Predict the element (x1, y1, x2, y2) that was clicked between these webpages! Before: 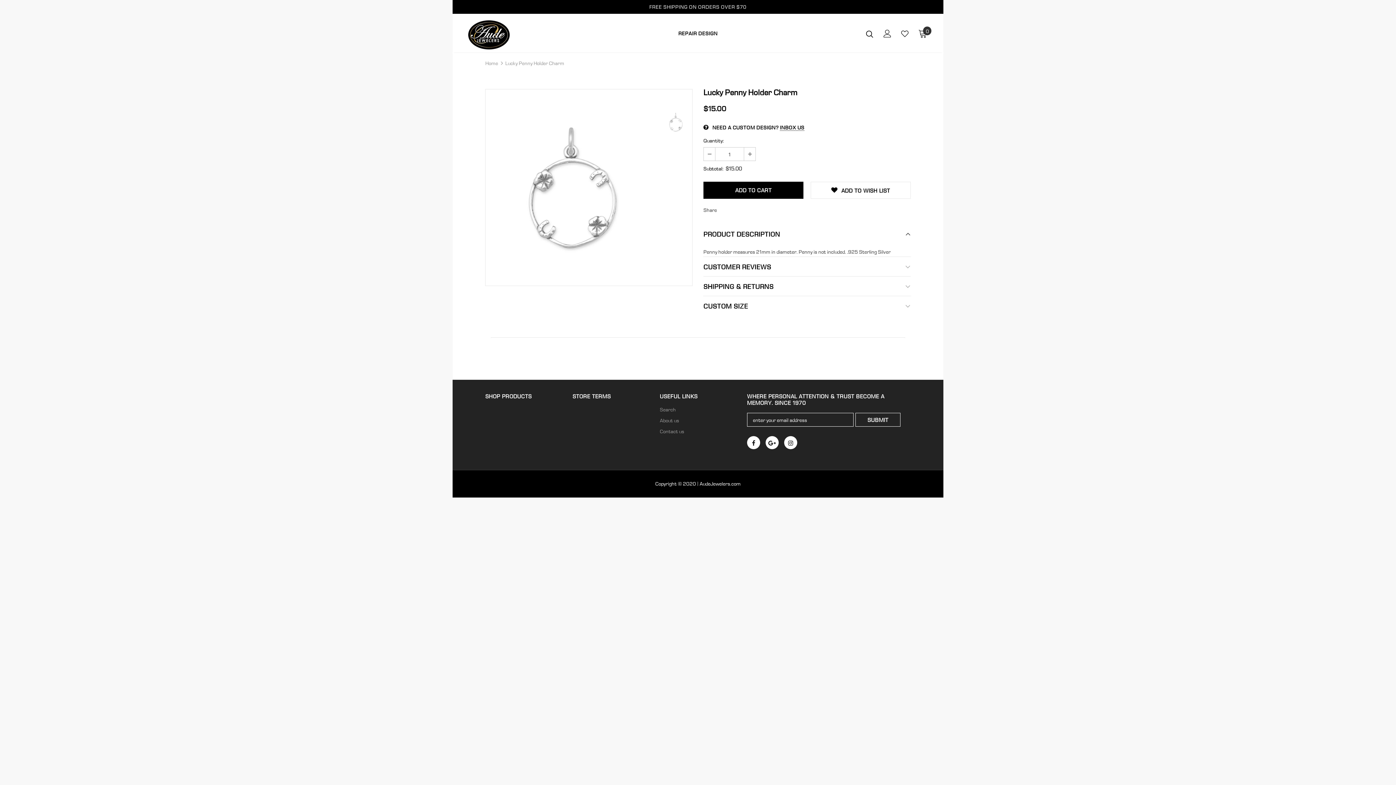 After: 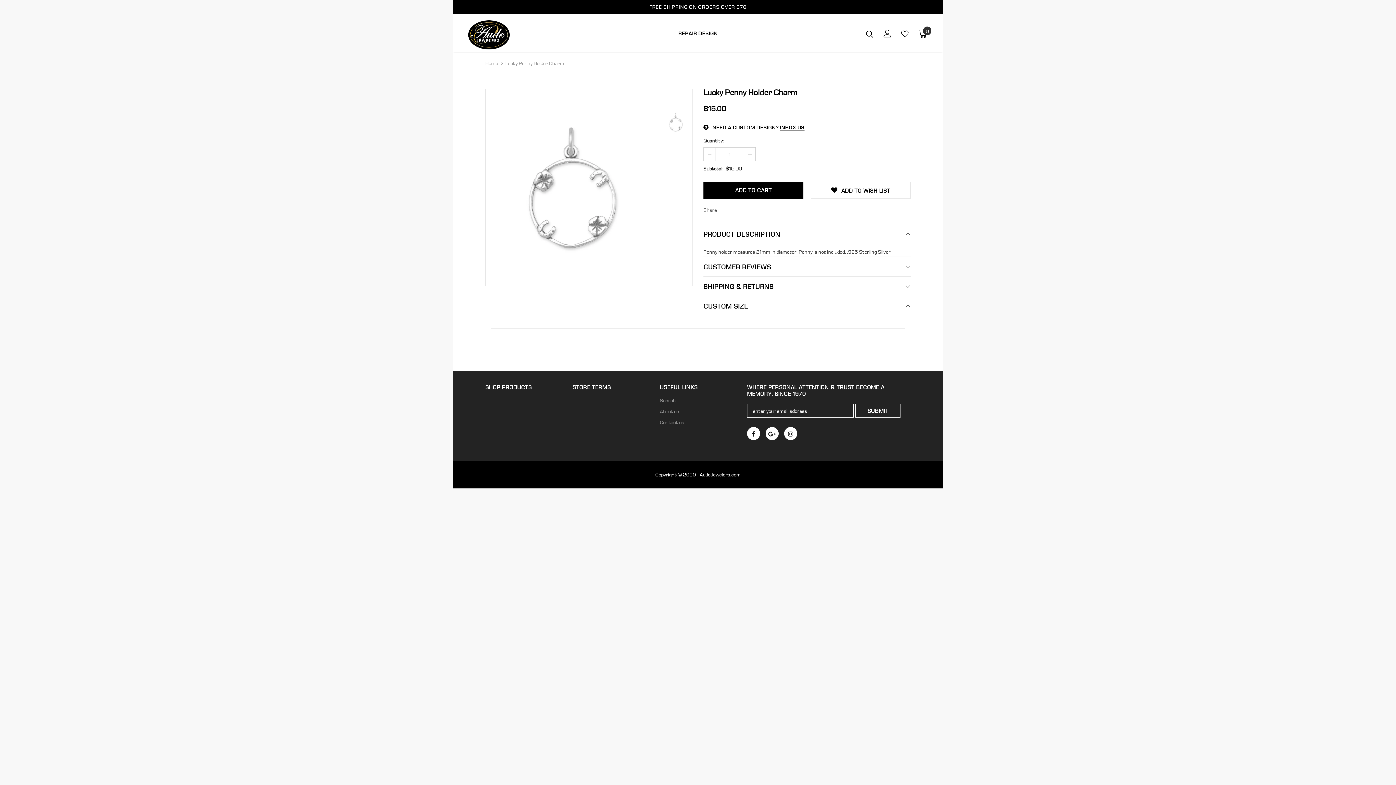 Action: label: CUSTOM SIZE bbox: (703, 296, 910, 315)